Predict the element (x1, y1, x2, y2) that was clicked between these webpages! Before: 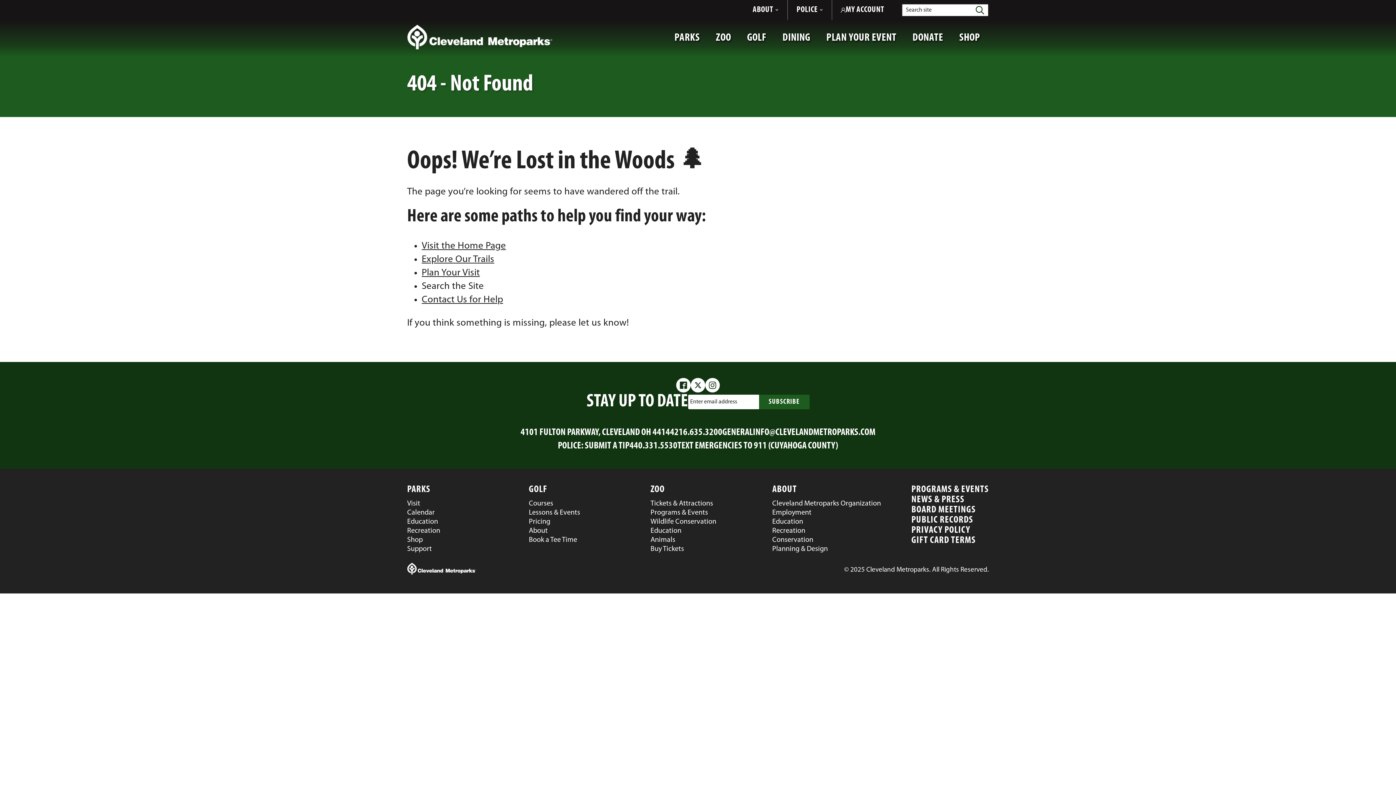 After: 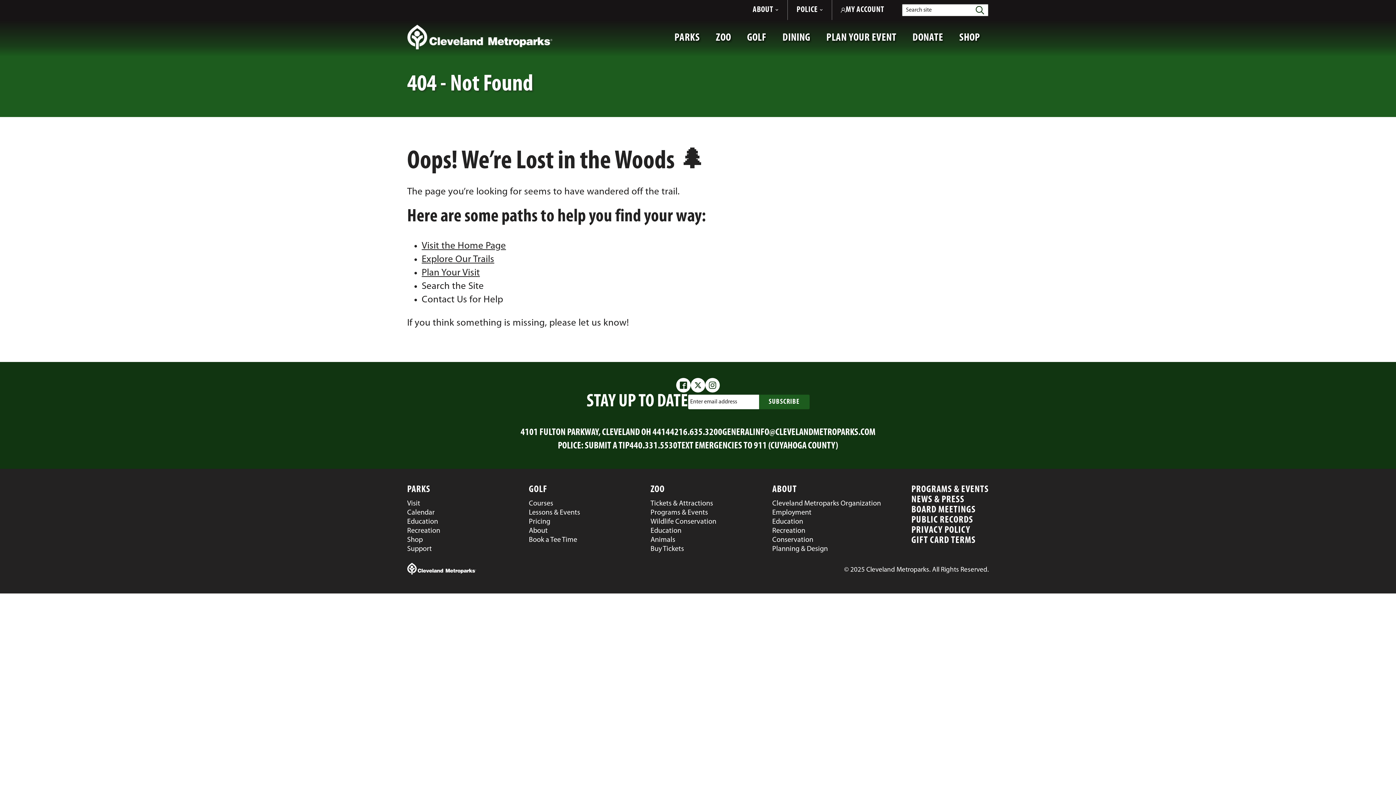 Action: bbox: (421, 295, 503, 305) label: Contact Us for Help